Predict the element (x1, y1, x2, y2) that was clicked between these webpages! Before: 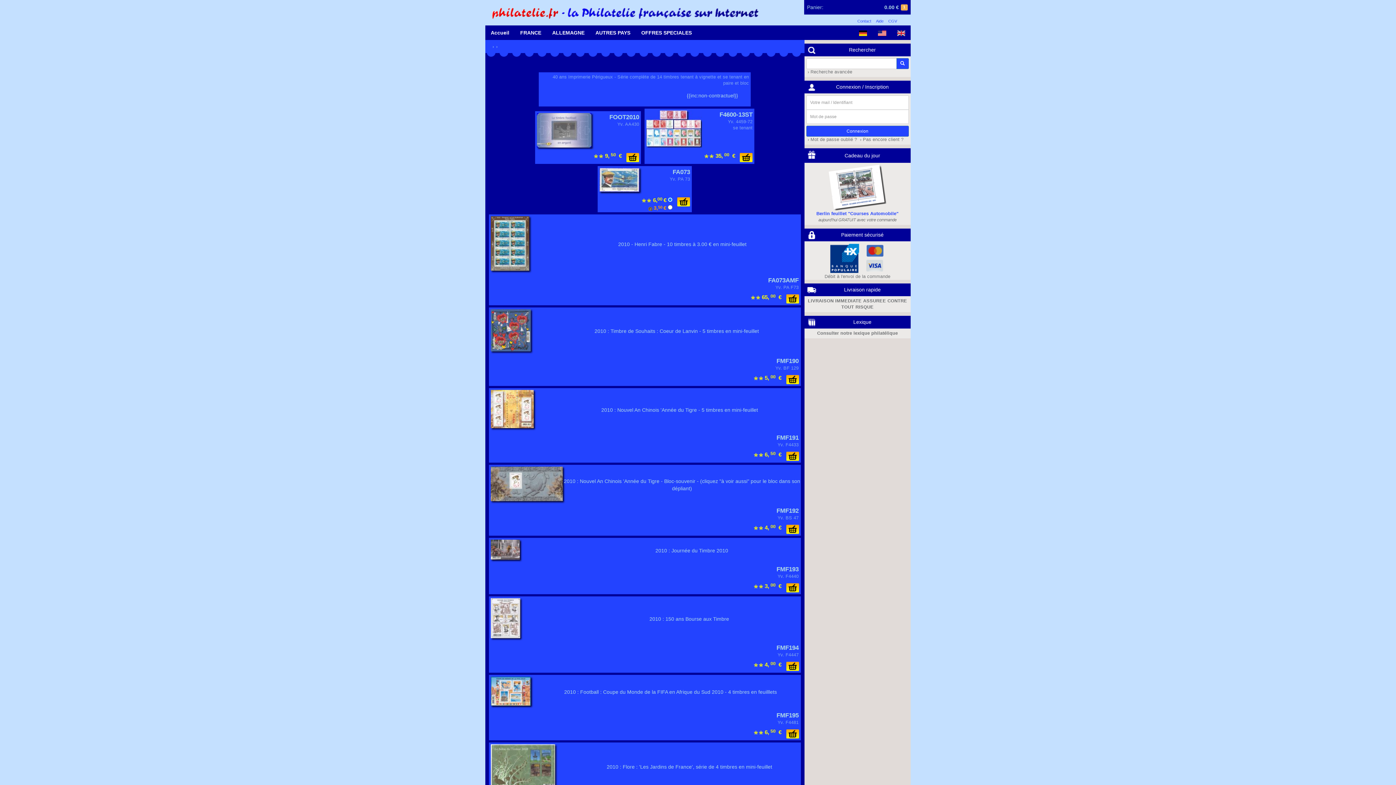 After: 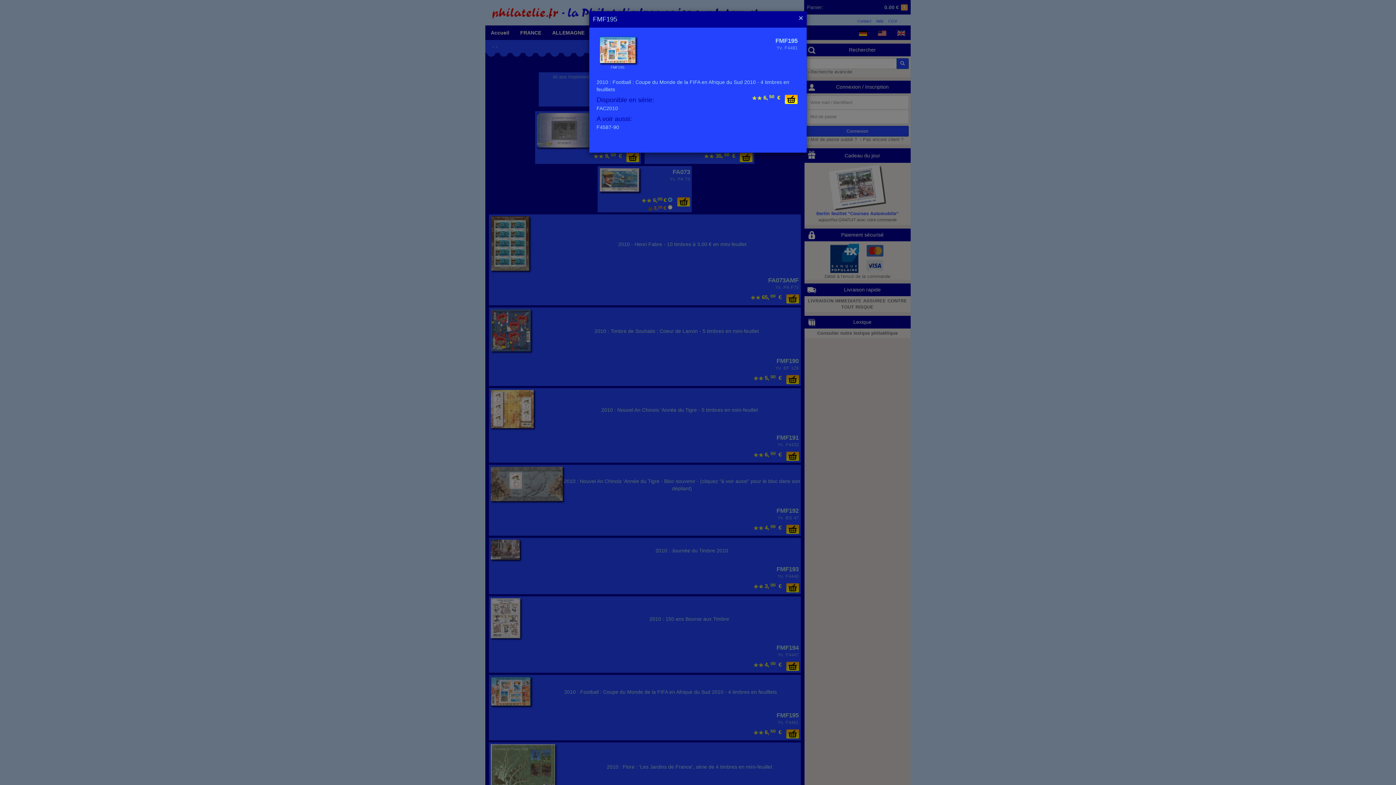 Action: bbox: (489, 703, 531, 709)